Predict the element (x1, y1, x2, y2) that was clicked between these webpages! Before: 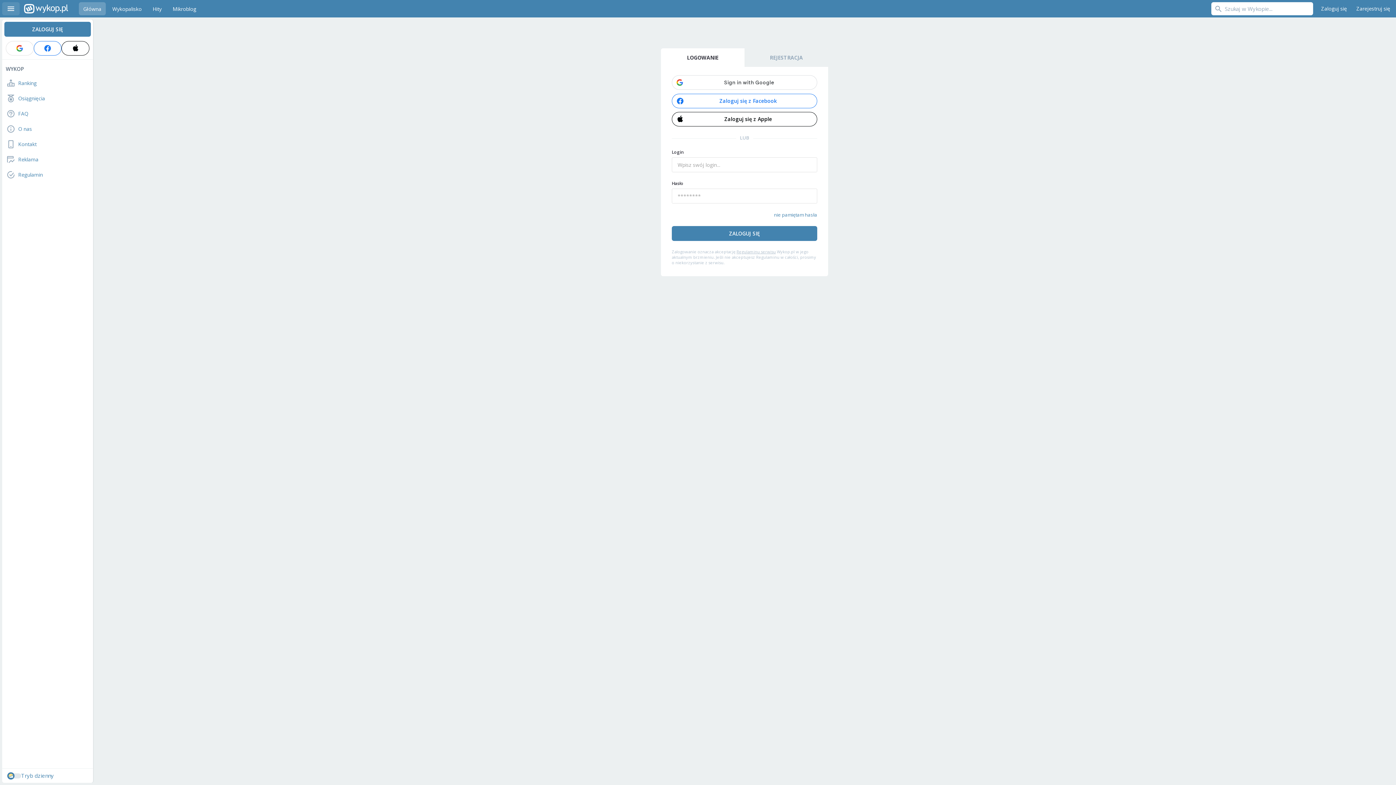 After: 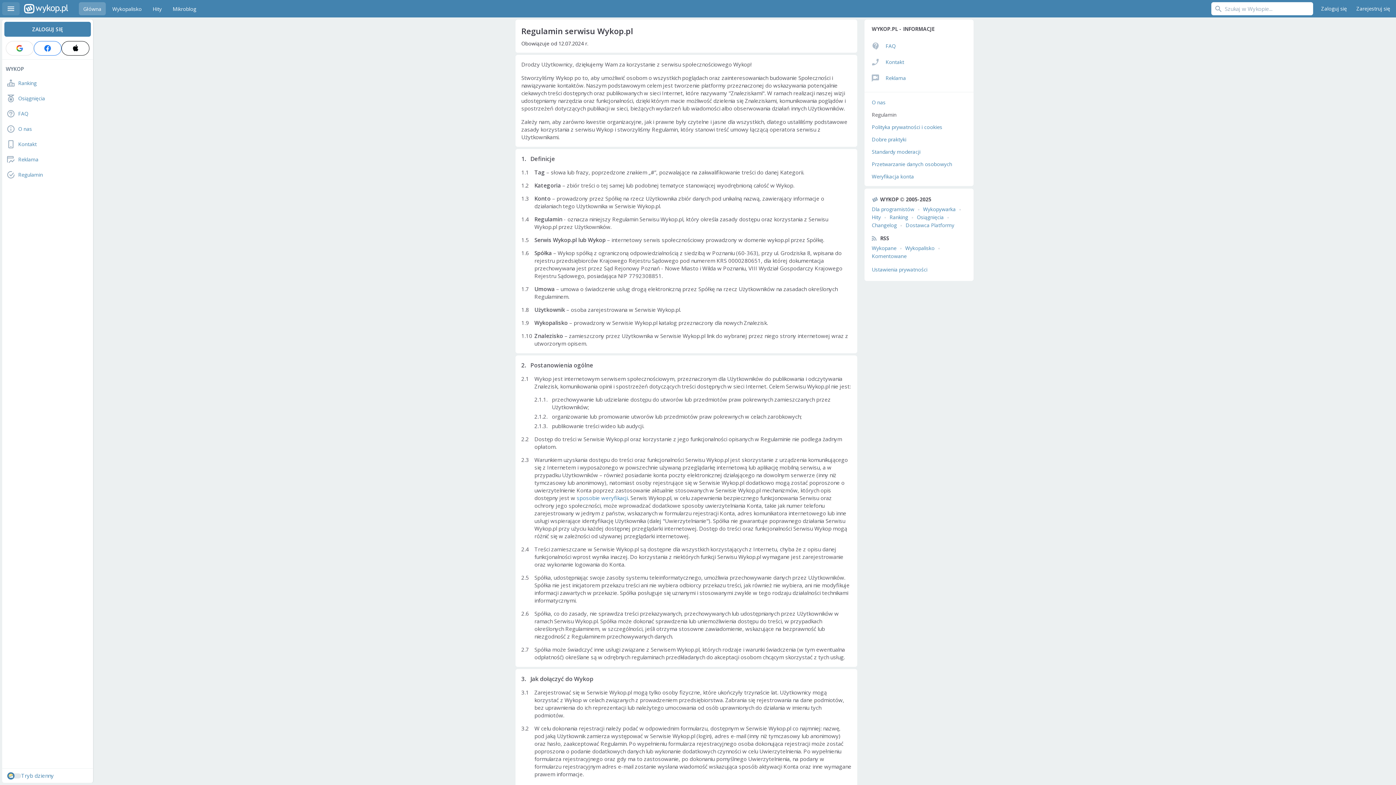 Action: label: Regulaminu serwisu bbox: (736, 249, 776, 254)